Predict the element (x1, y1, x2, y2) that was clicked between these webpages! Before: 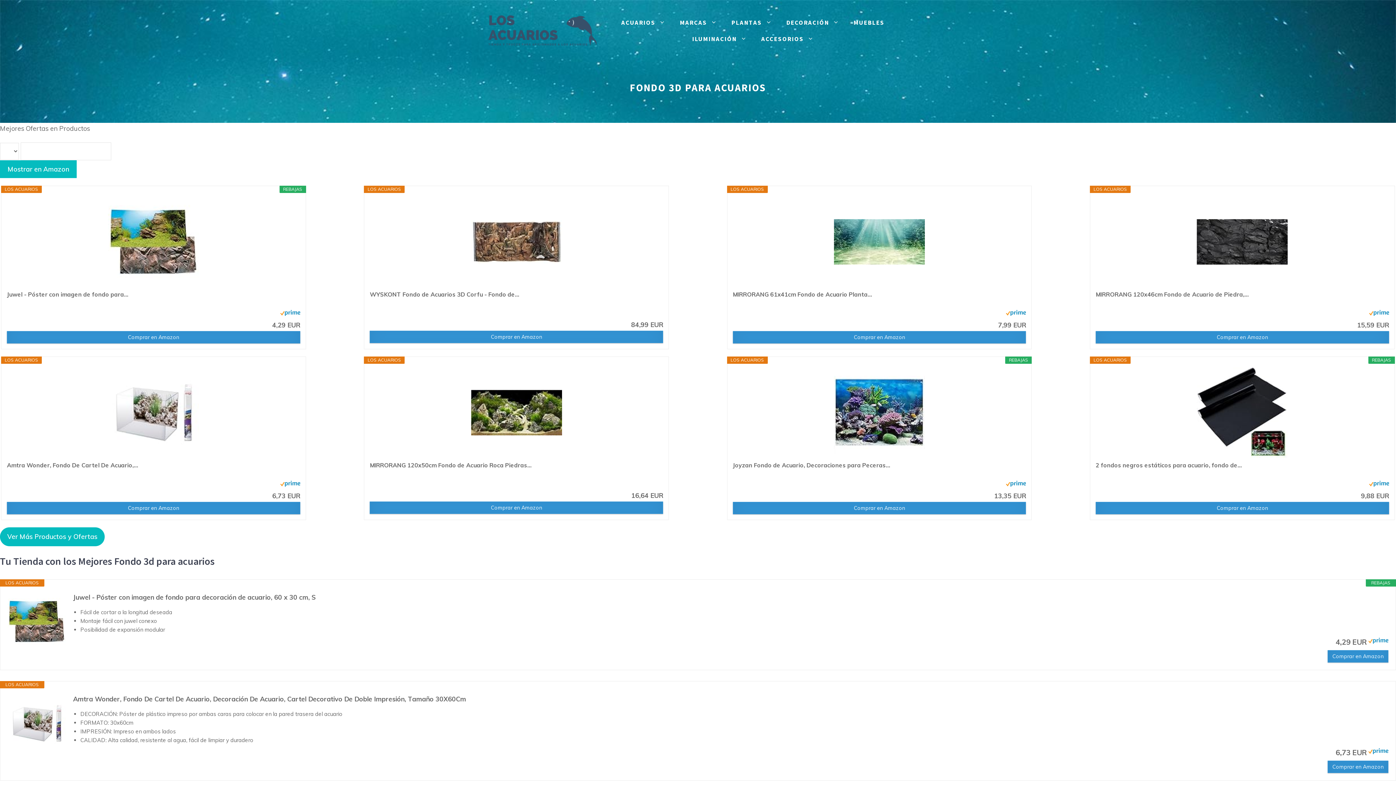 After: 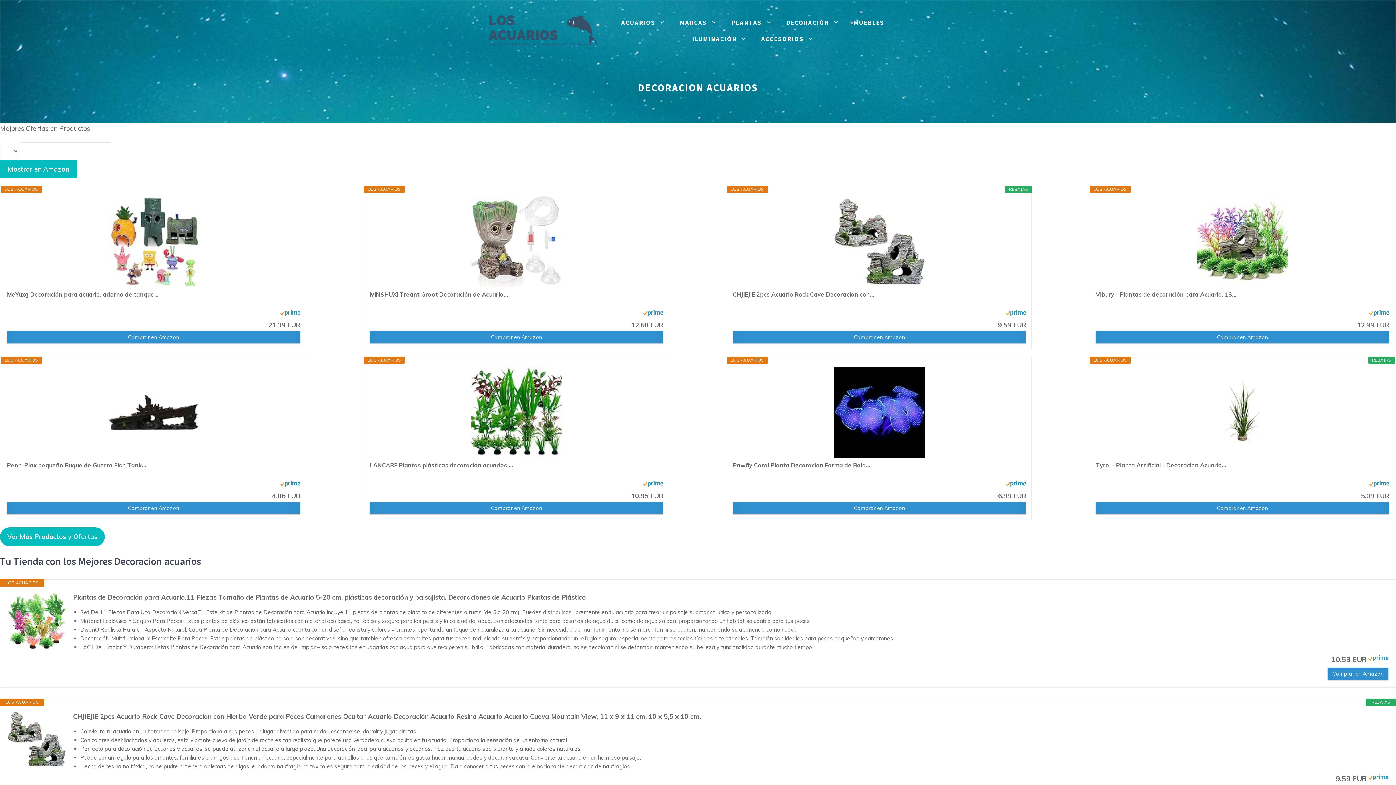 Action: bbox: (779, 14, 846, 30) label: DECORACIÓN